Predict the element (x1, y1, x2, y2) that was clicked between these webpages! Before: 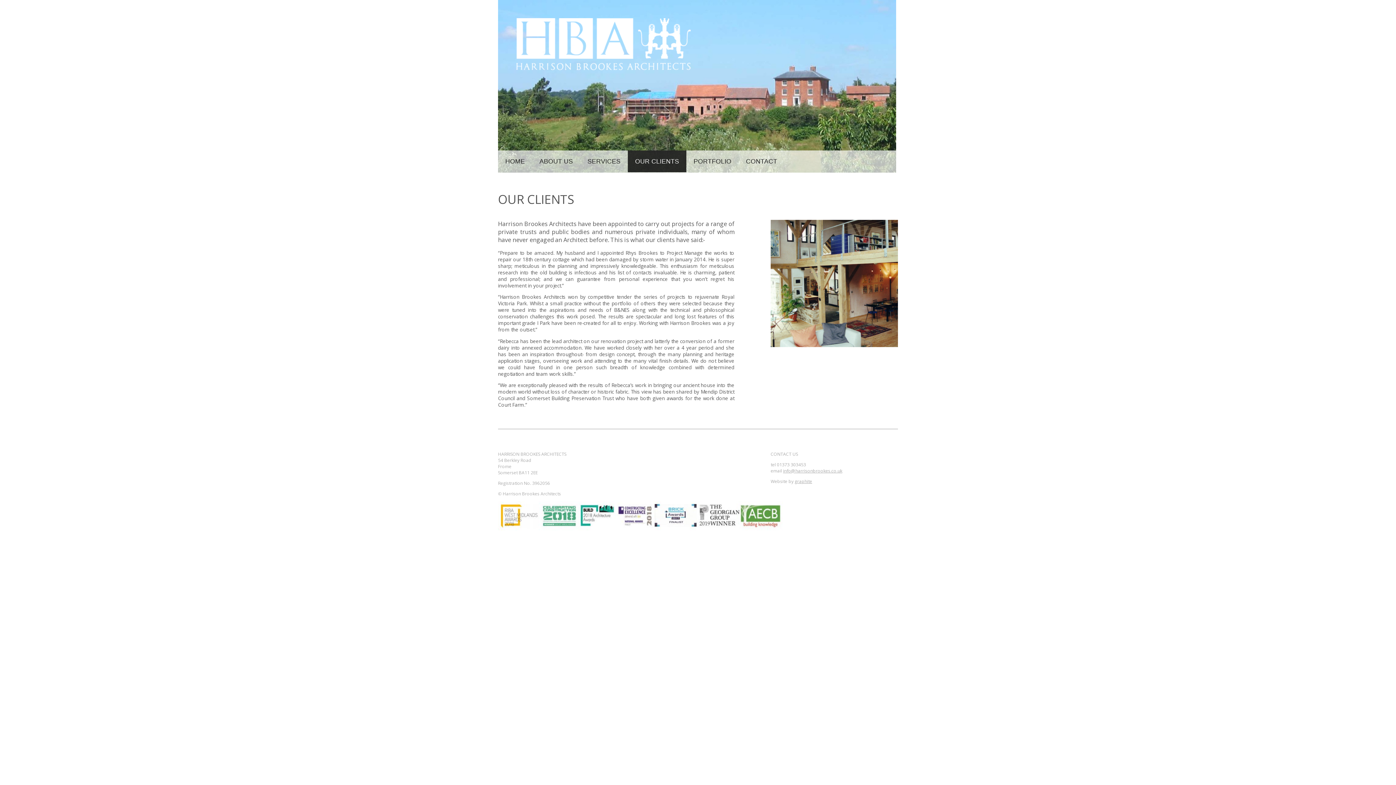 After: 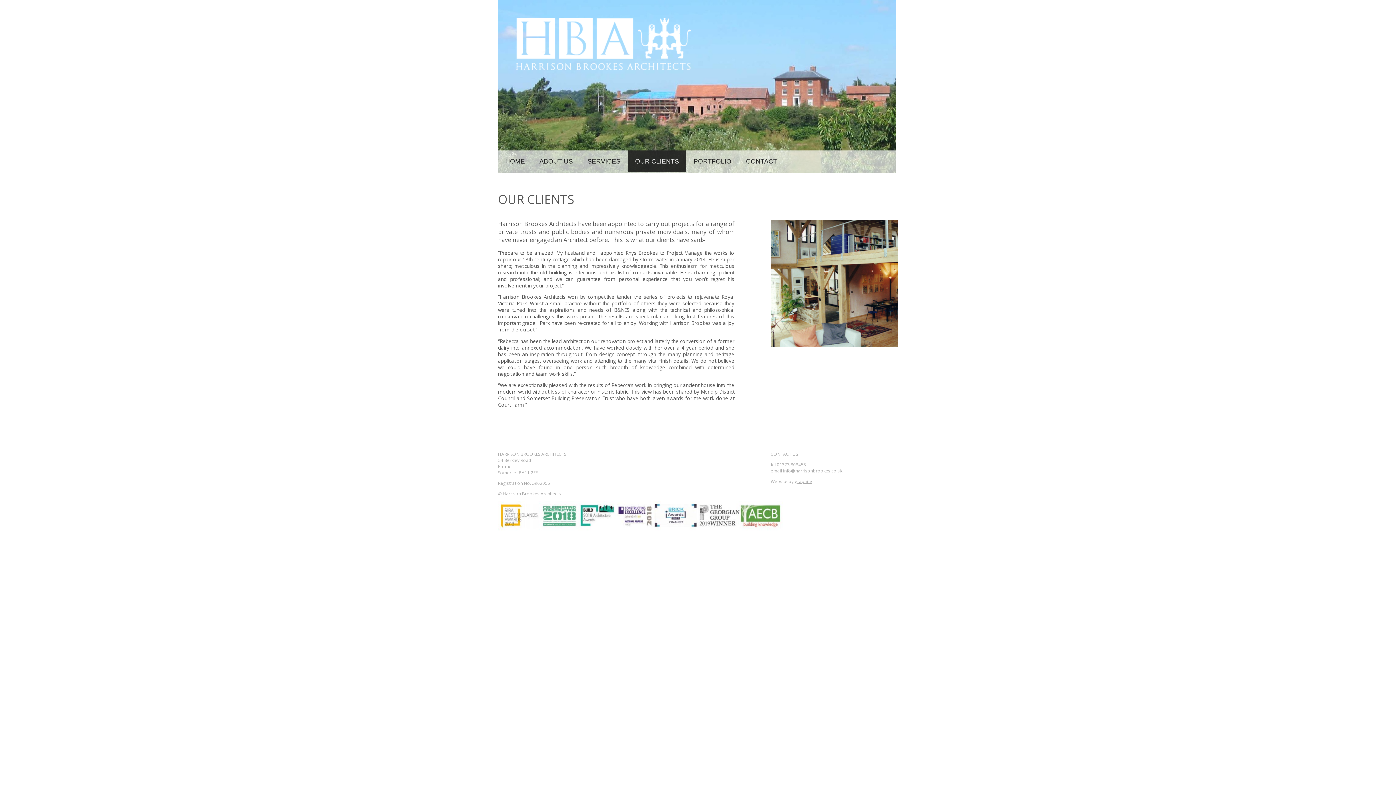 Action: label: info@harrisonbrookes.co.uk bbox: (783, 468, 842, 474)